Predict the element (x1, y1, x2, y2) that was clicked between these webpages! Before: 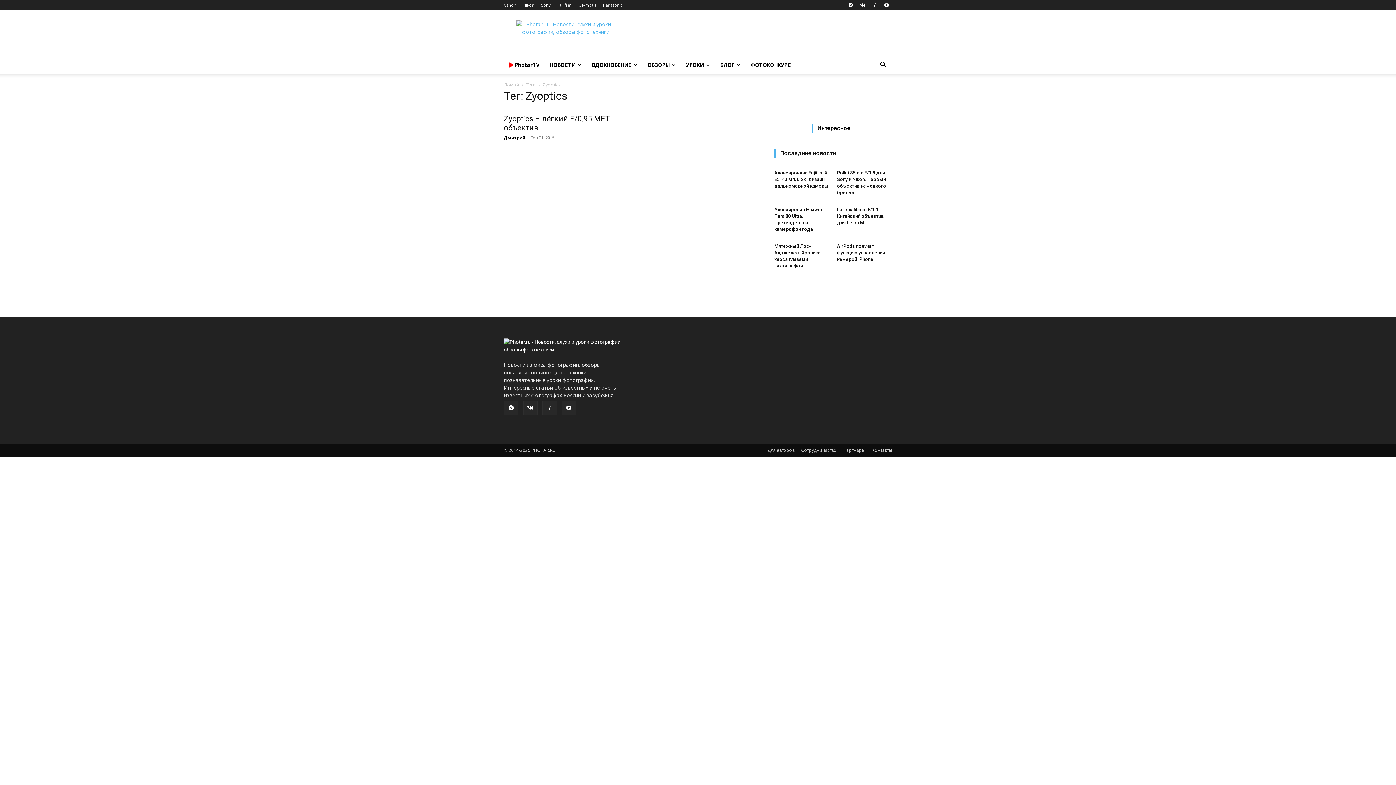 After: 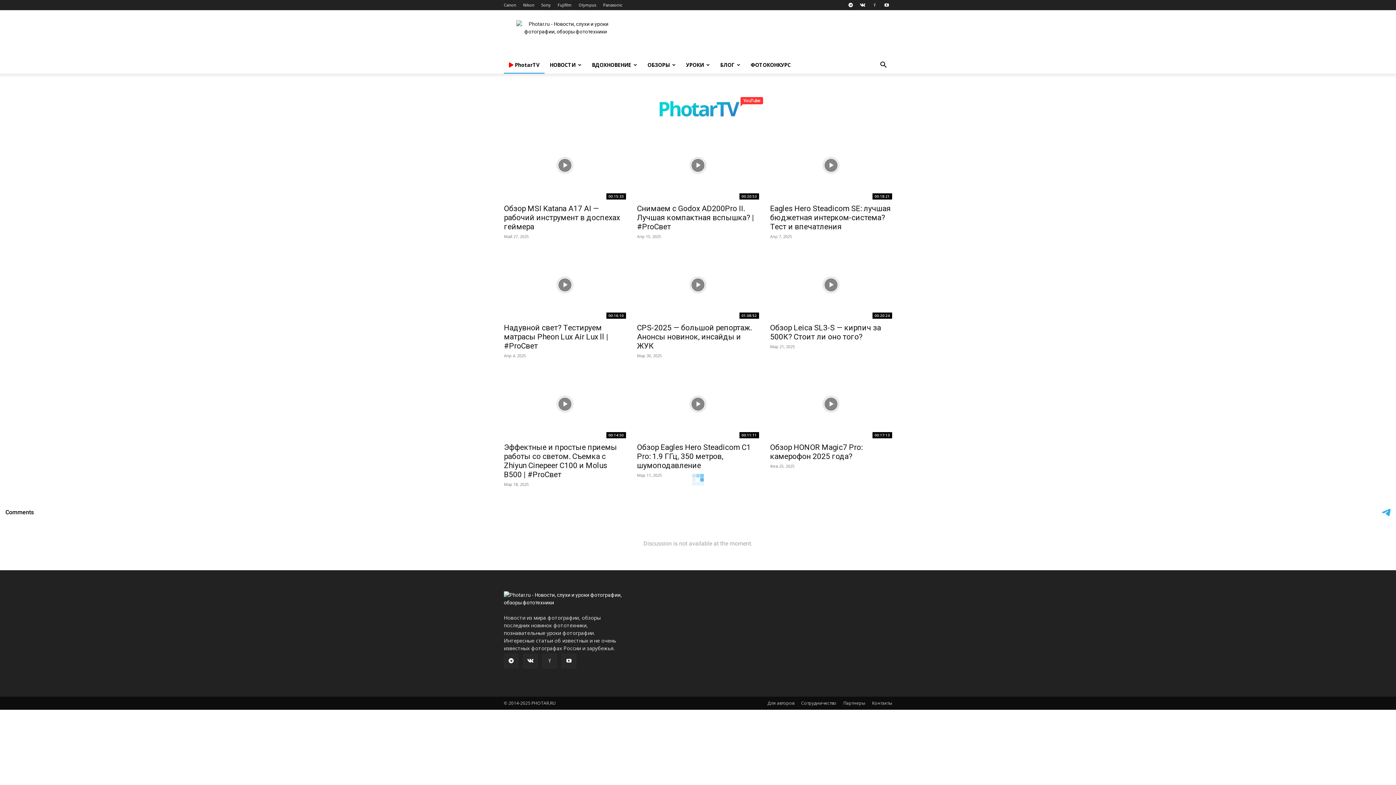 Action: label:  PhotarTV bbox: (504, 56, 544, 73)